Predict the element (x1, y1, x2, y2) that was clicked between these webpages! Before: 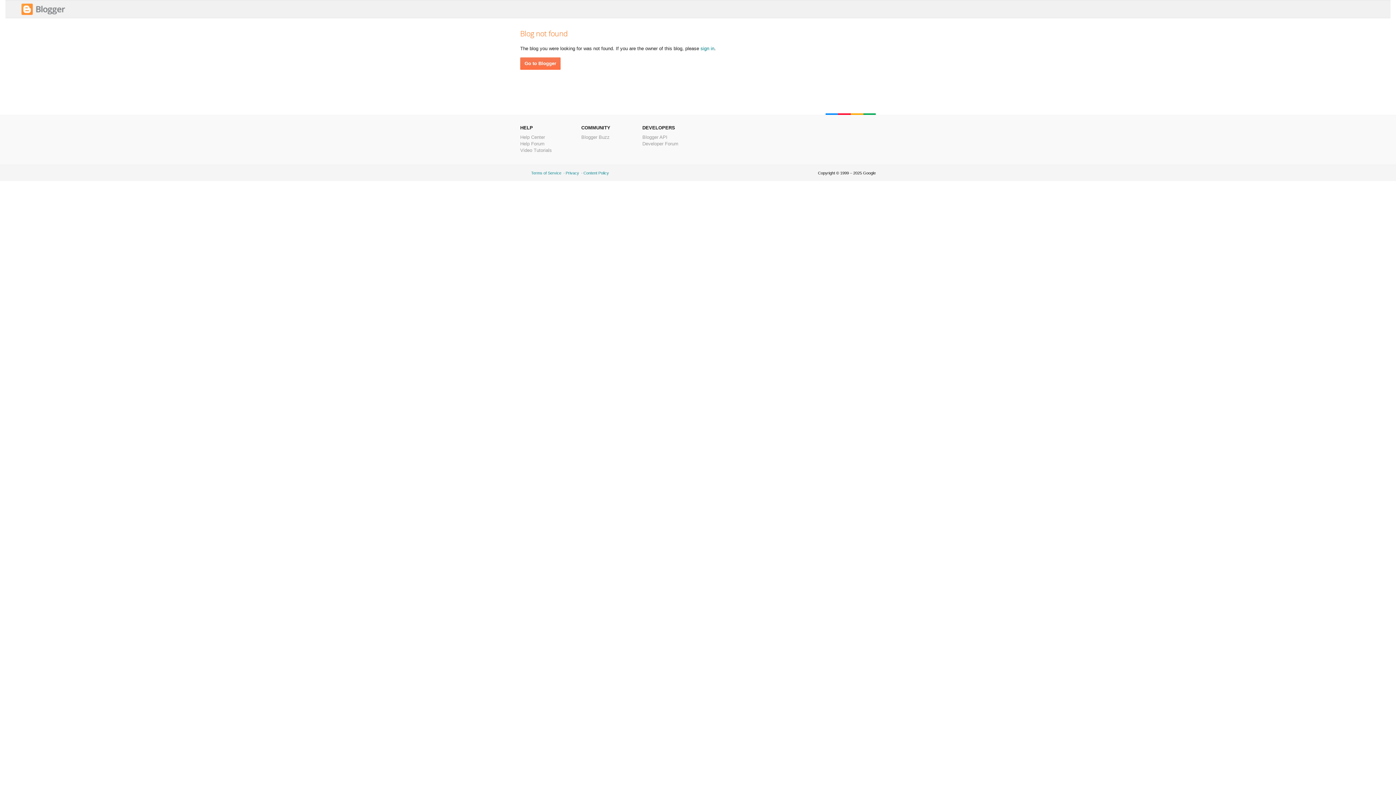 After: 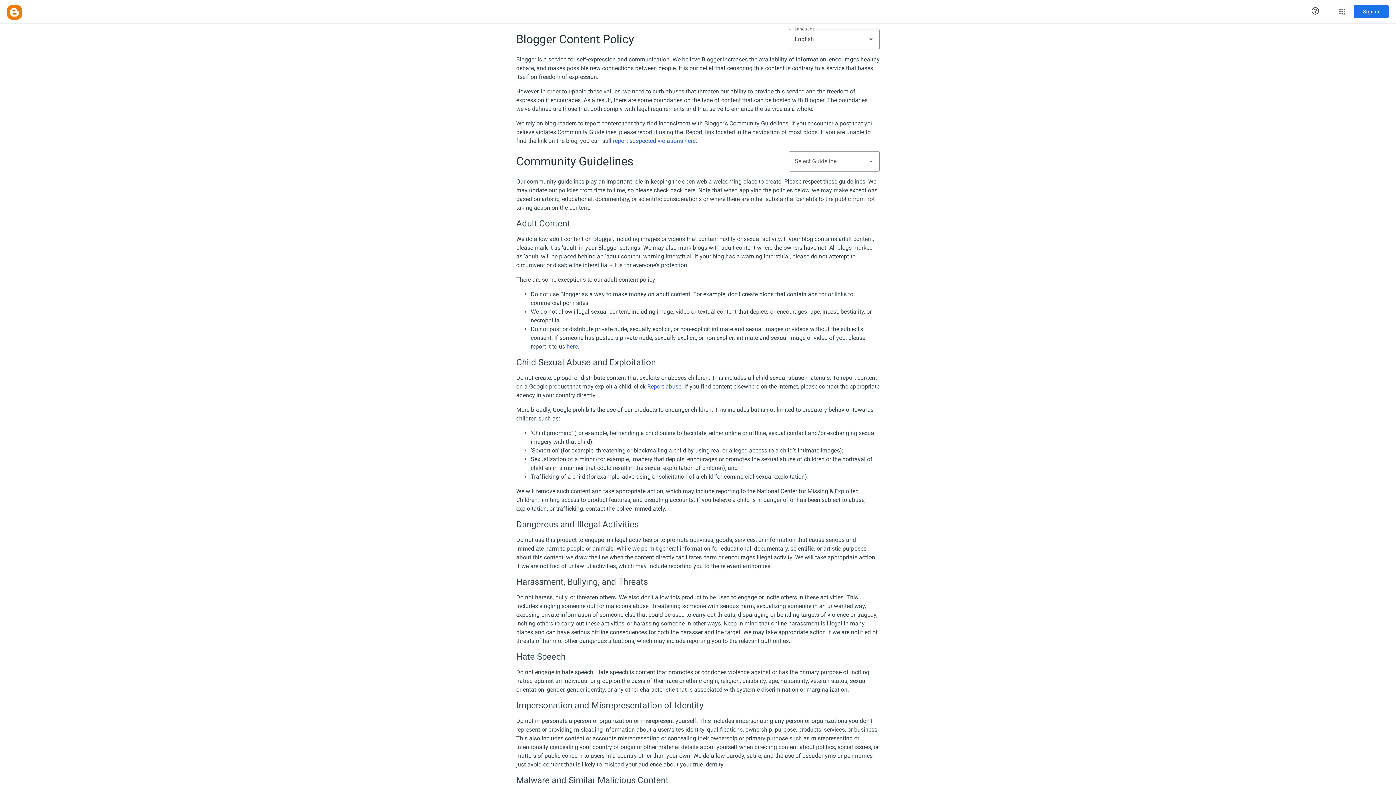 Action: label: Content Policy bbox: (583, 170, 609, 175)